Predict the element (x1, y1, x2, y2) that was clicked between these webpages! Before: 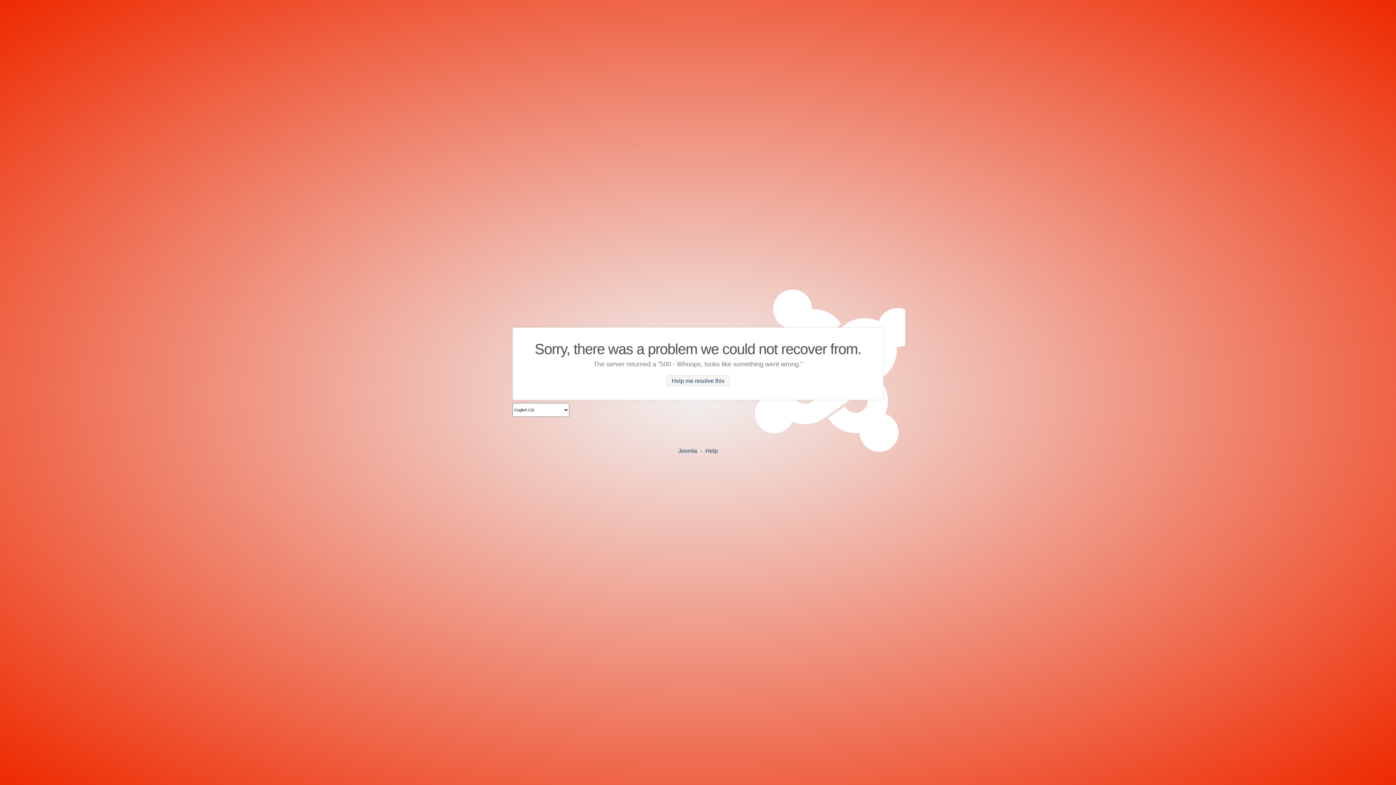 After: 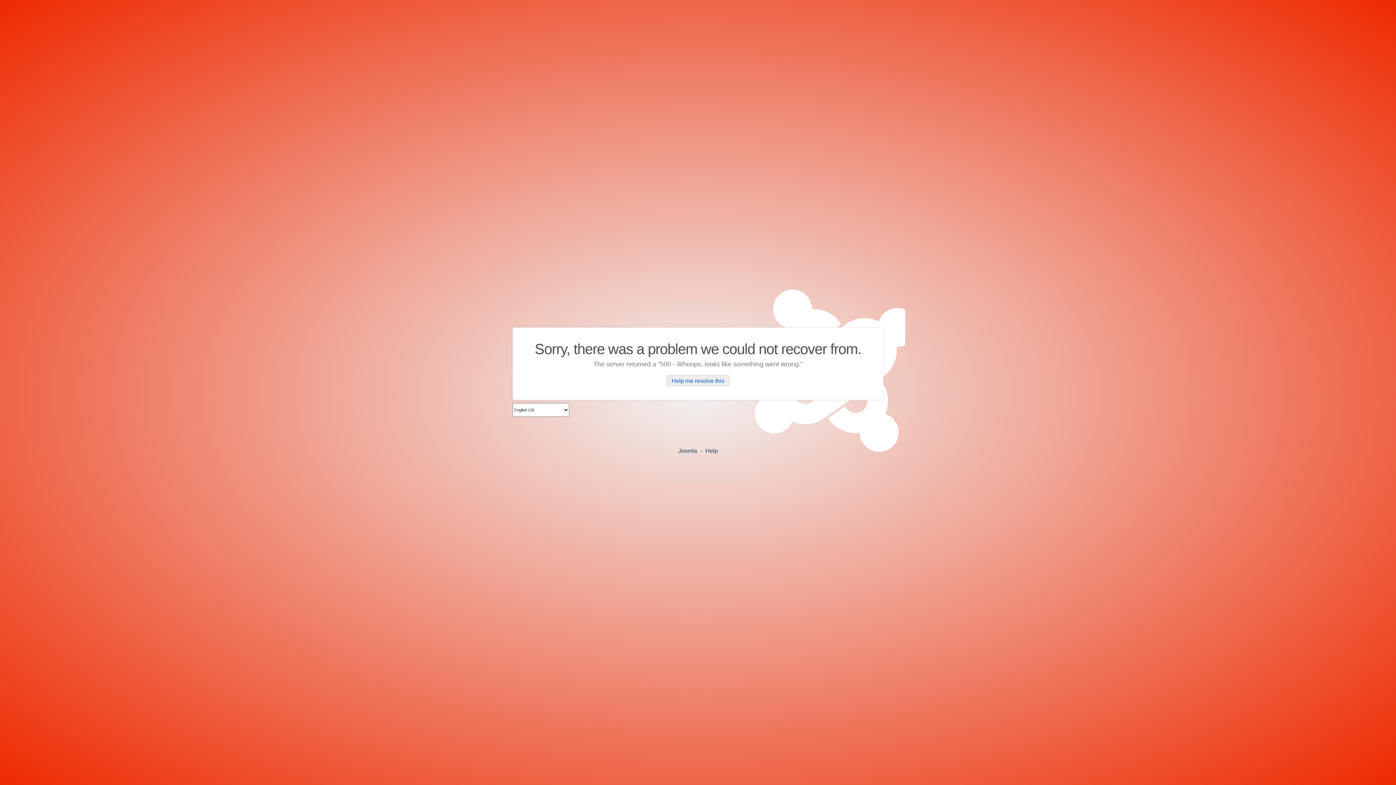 Action: bbox: (666, 375, 729, 386) label: Help me resolve this